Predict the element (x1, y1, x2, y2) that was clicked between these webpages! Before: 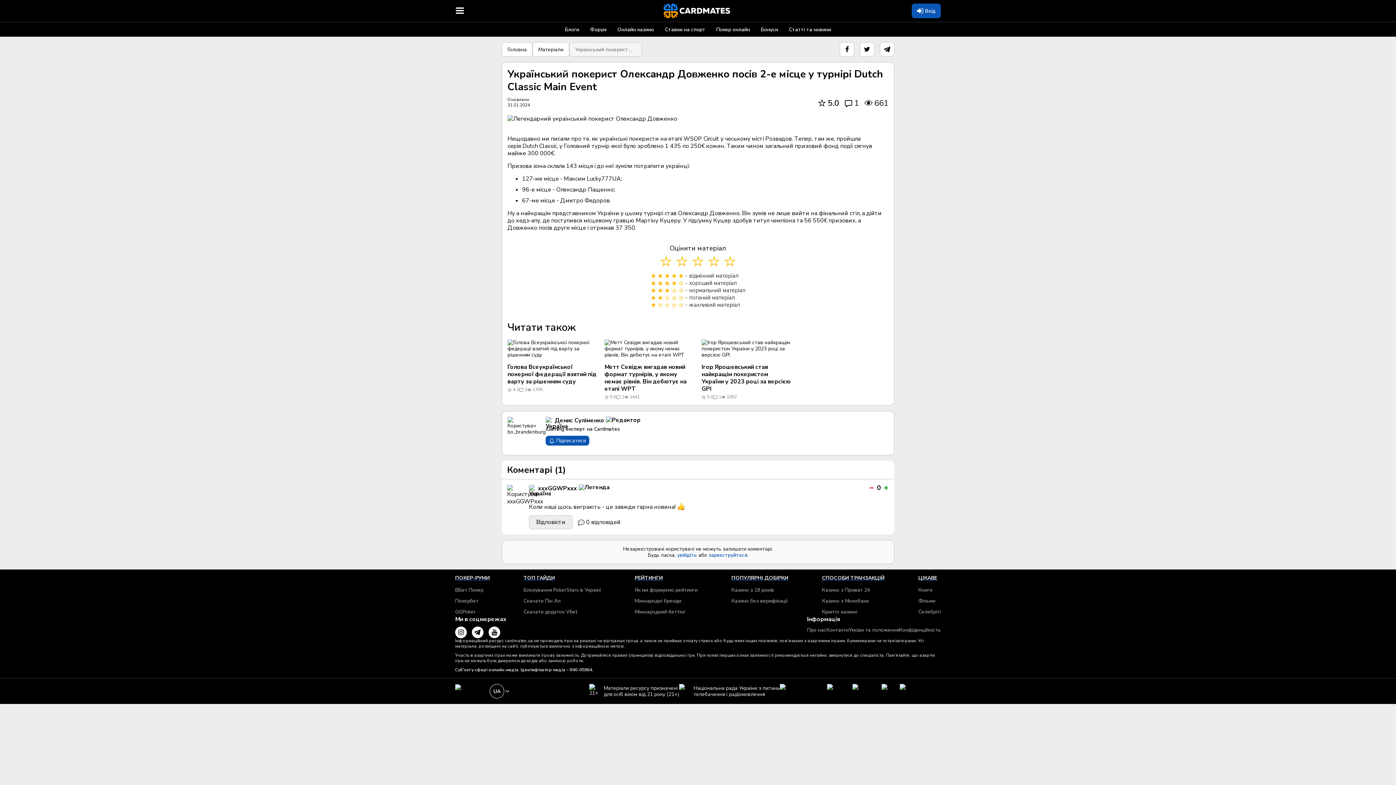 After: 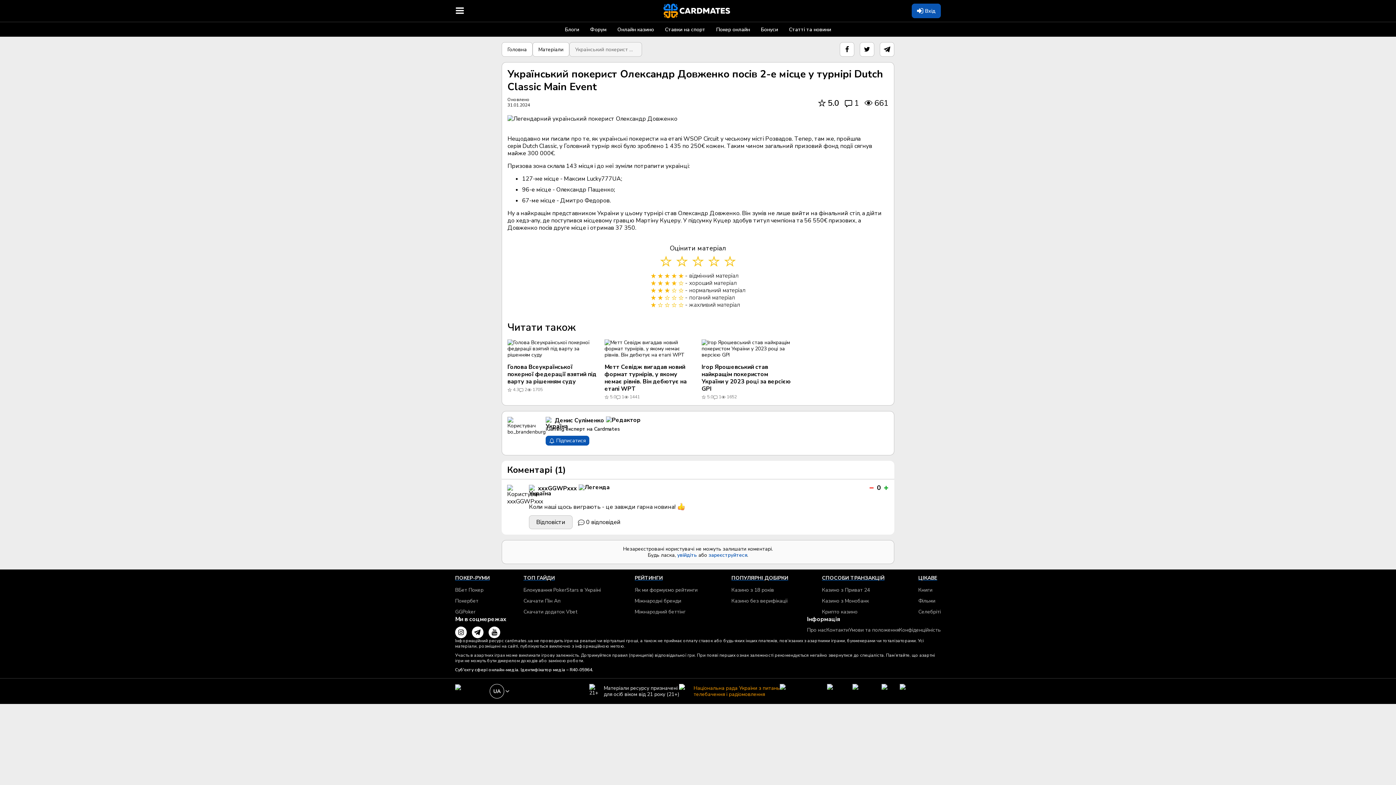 Action: label: Національна рада України з питань
телебачення і радіомовлення bbox: (679, 684, 780, 698)